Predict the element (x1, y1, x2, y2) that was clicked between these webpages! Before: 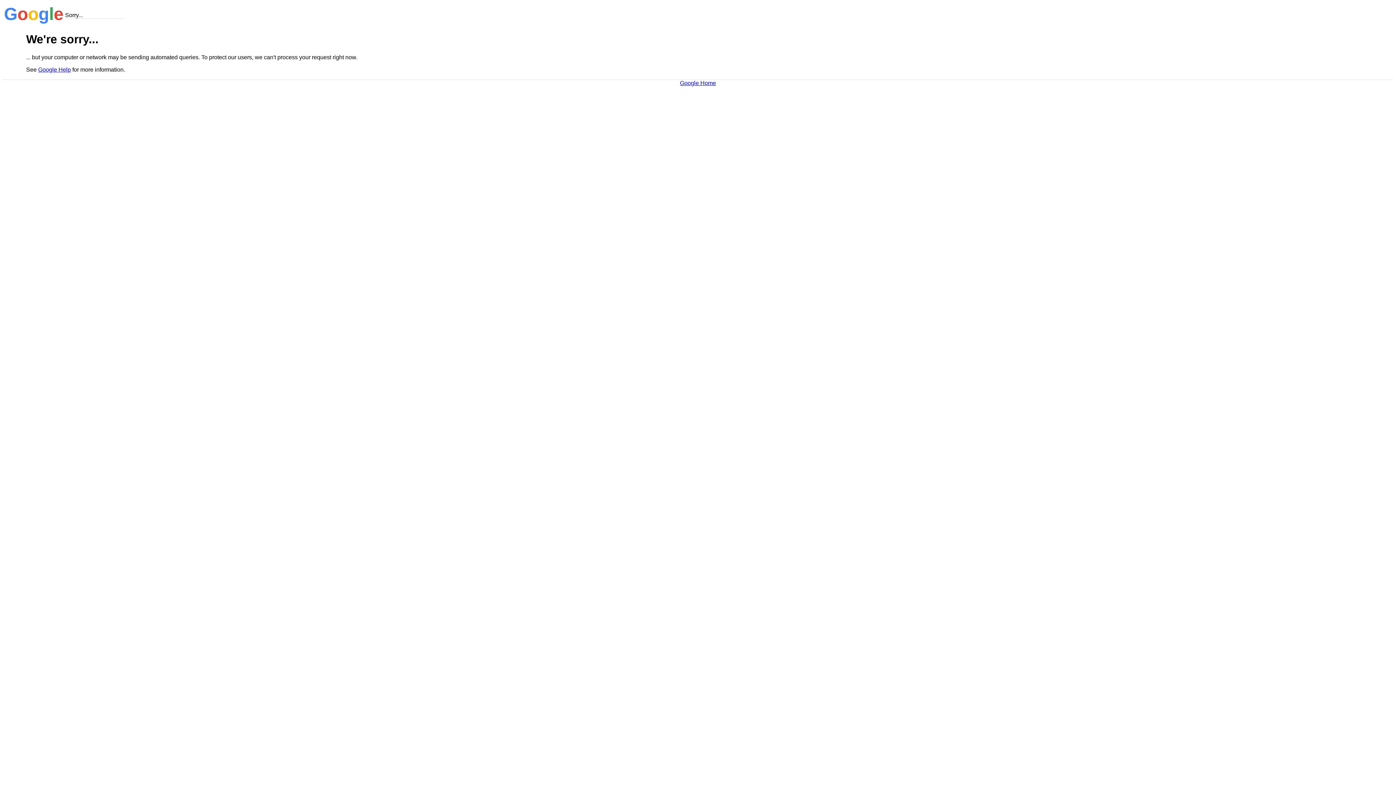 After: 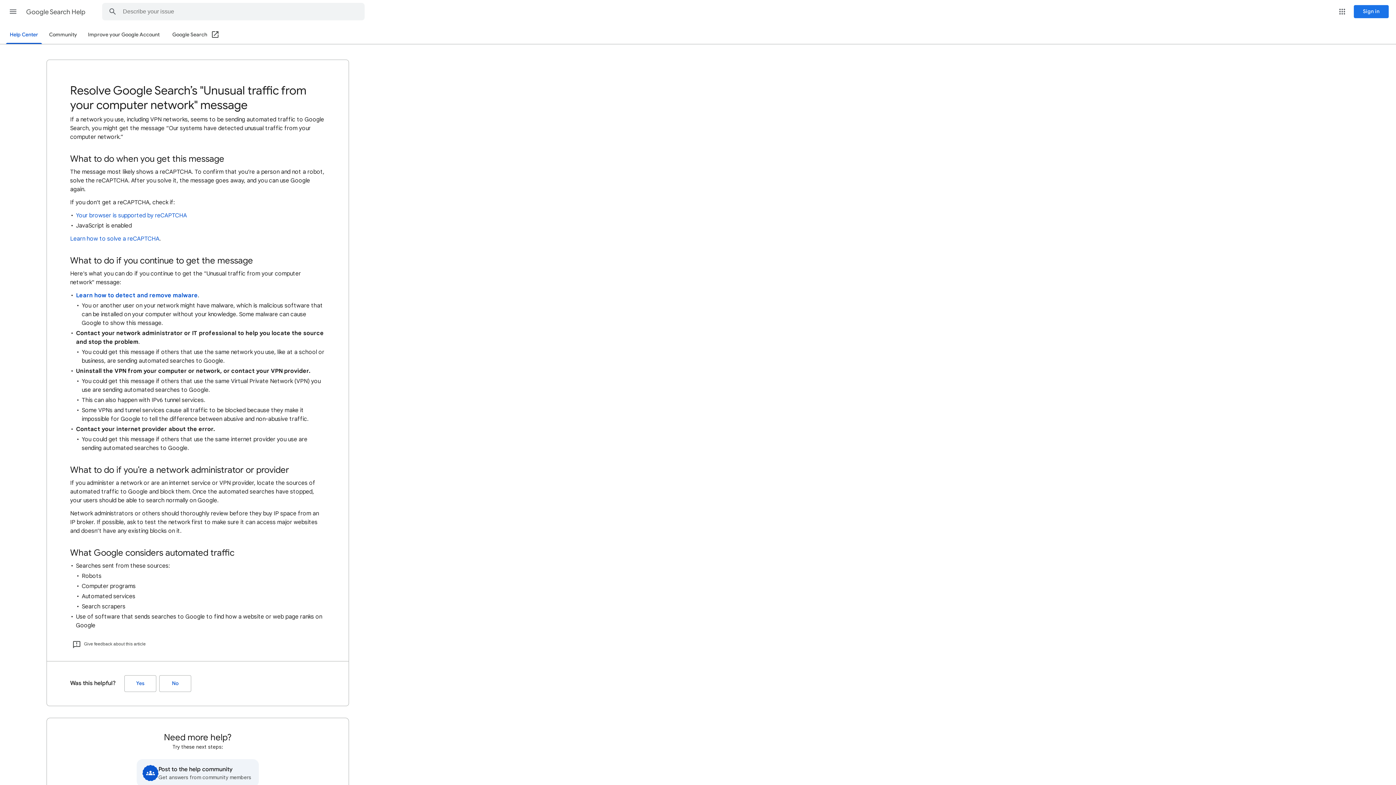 Action: label: Google Help bbox: (38, 66, 70, 72)